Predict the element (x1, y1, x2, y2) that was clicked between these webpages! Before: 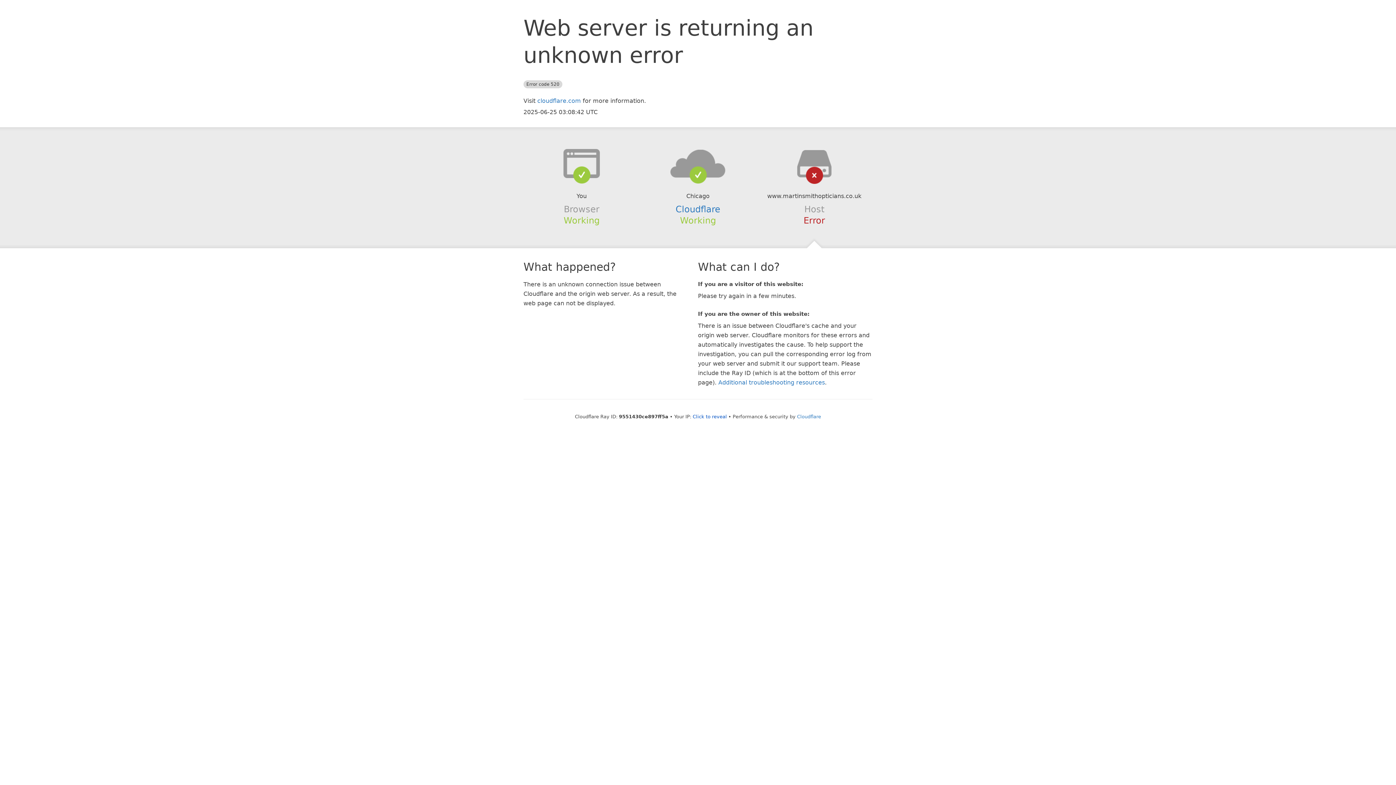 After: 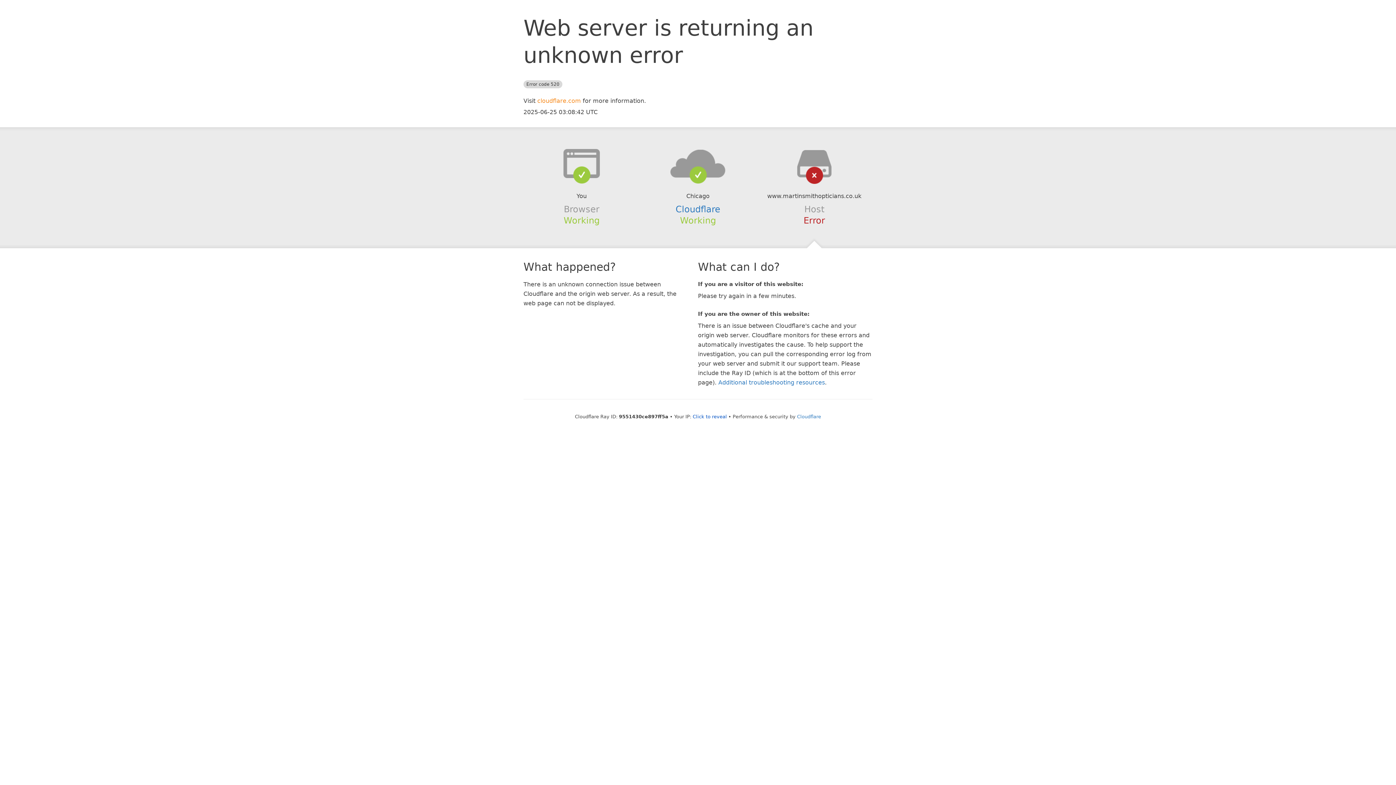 Action: bbox: (537, 97, 581, 104) label: cloudflare.com